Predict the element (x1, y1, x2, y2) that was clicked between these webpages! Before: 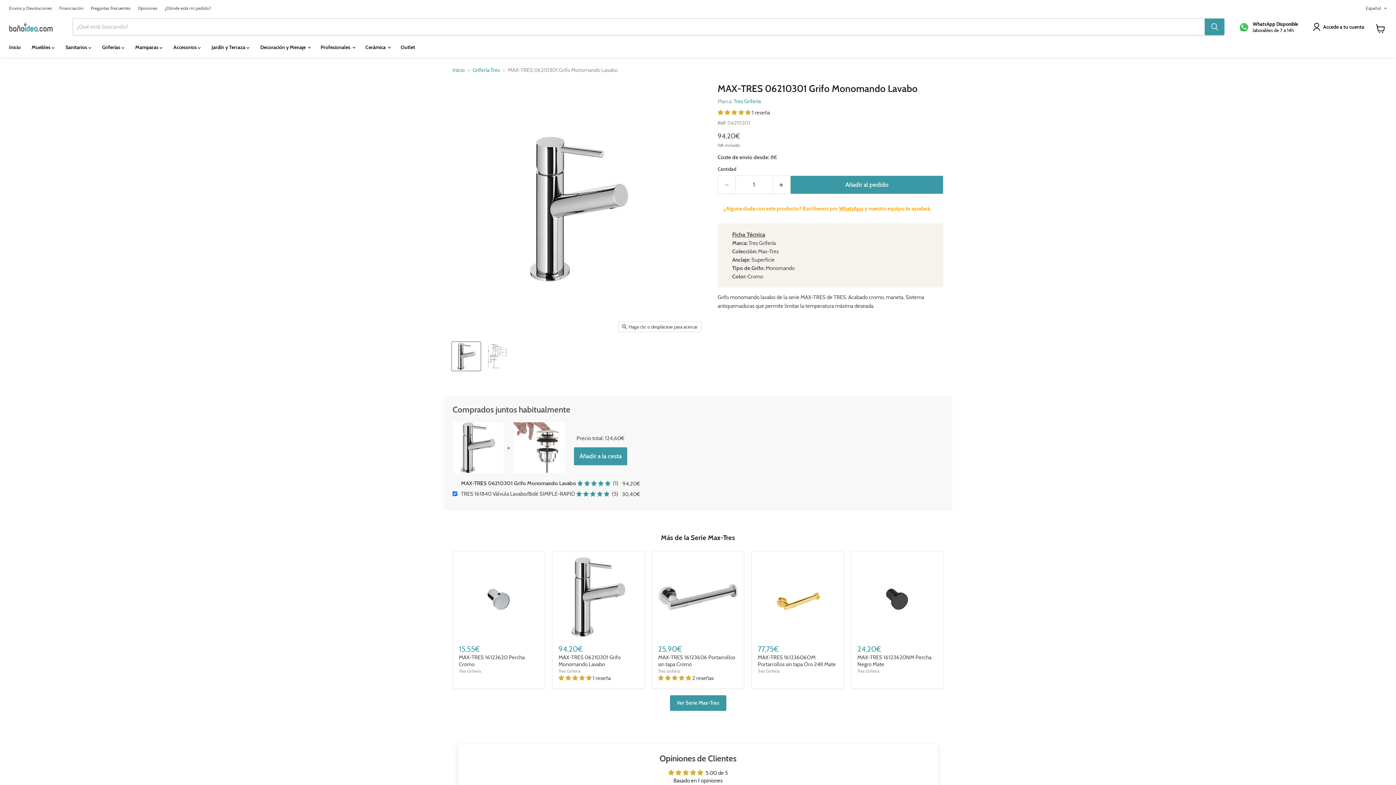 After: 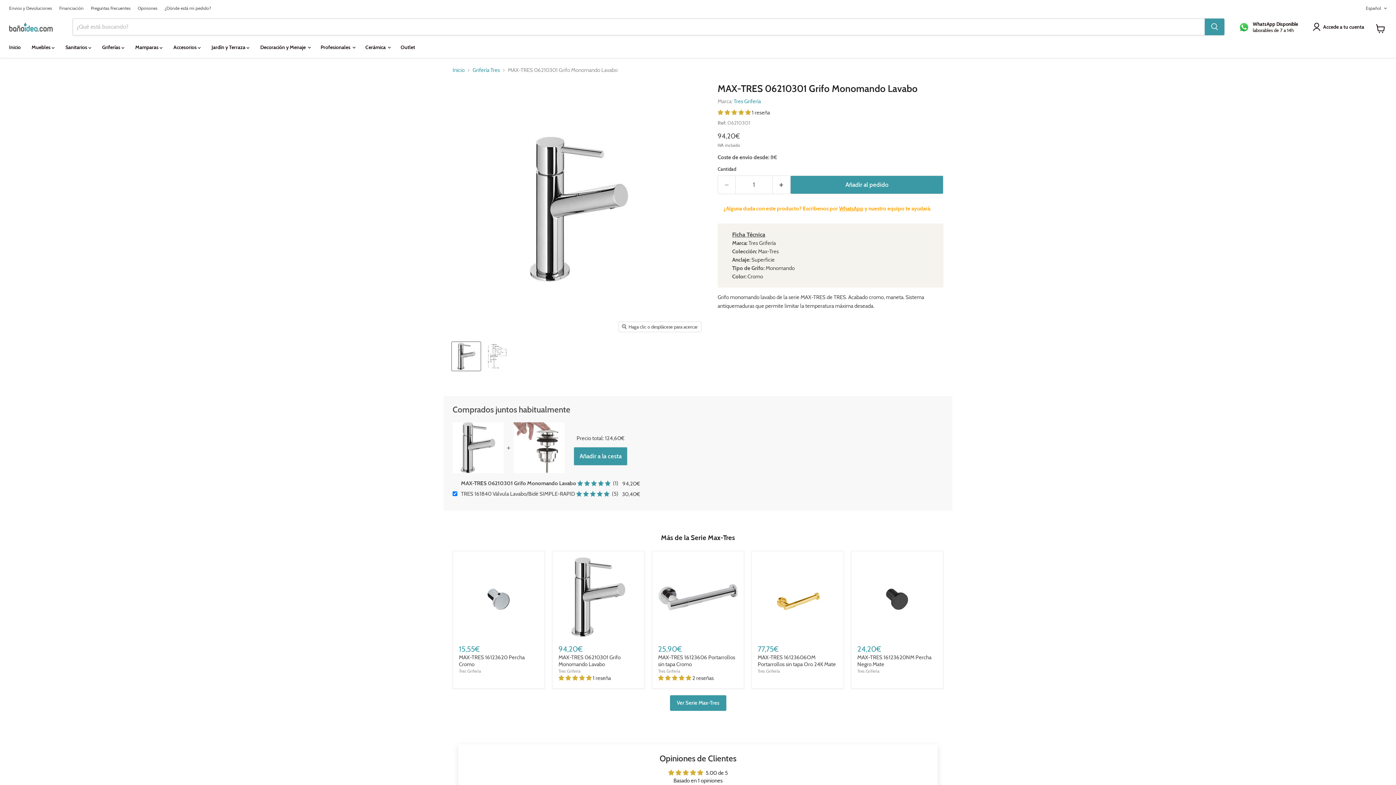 Action: bbox: (839, 205, 863, 212) label: WhatsApp